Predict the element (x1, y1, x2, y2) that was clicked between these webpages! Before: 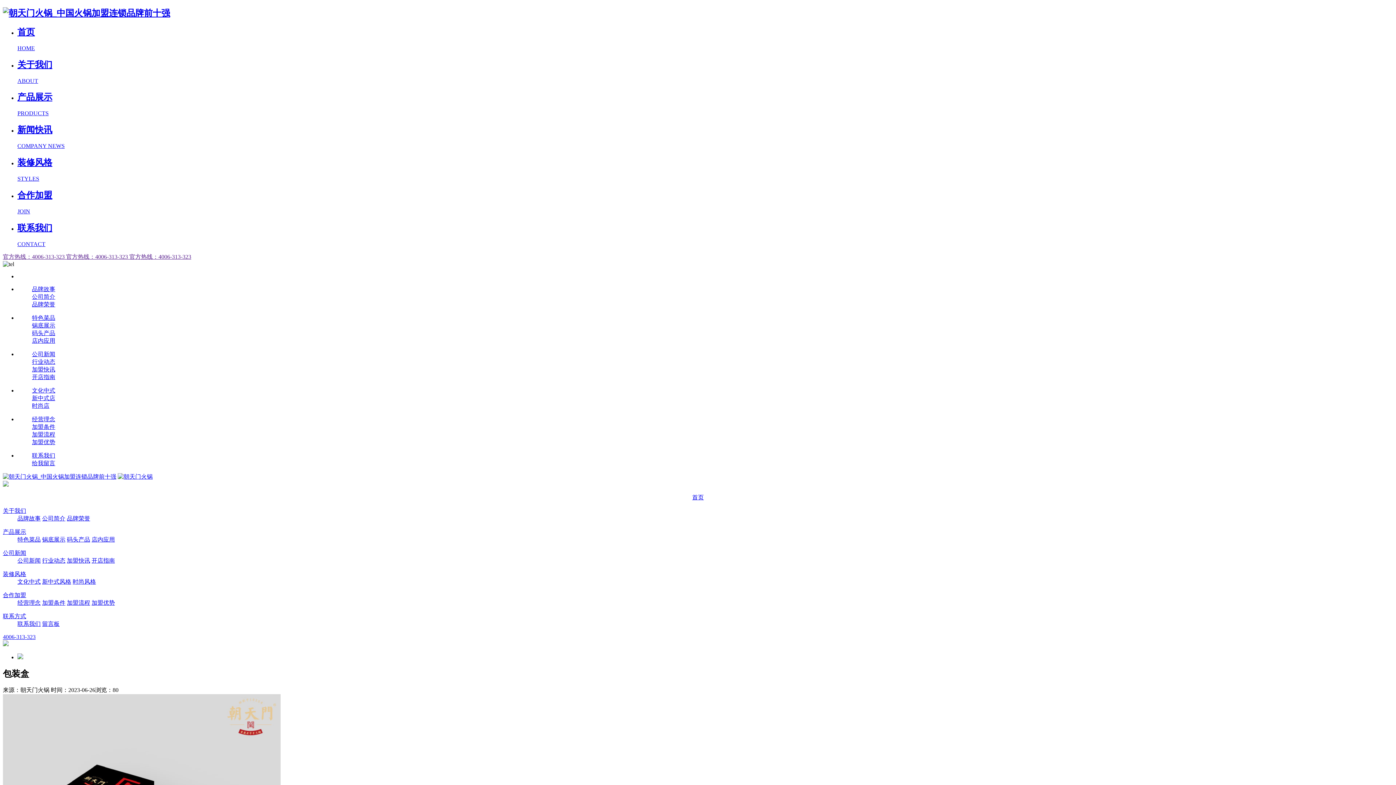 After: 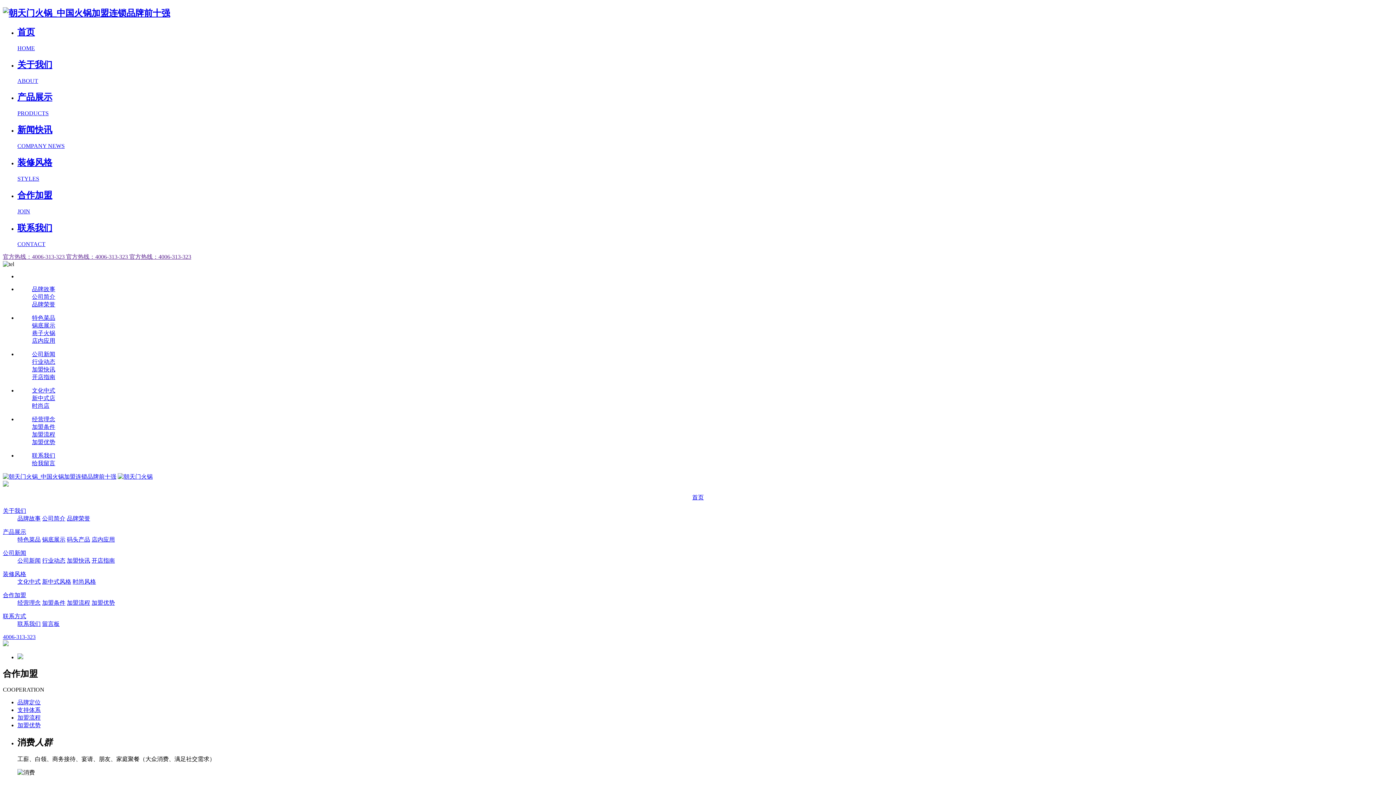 Action: bbox: (32, 416, 55, 422) label: 经营理念